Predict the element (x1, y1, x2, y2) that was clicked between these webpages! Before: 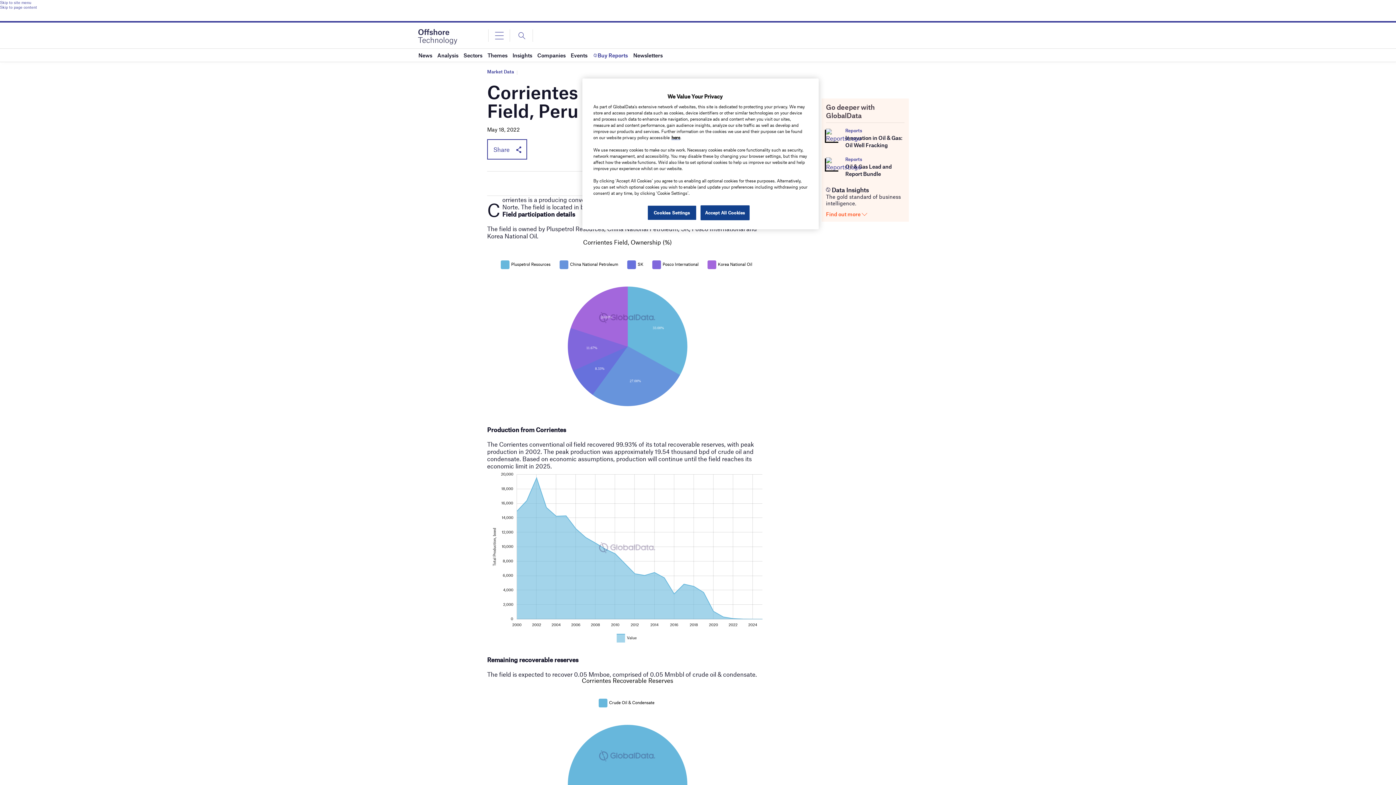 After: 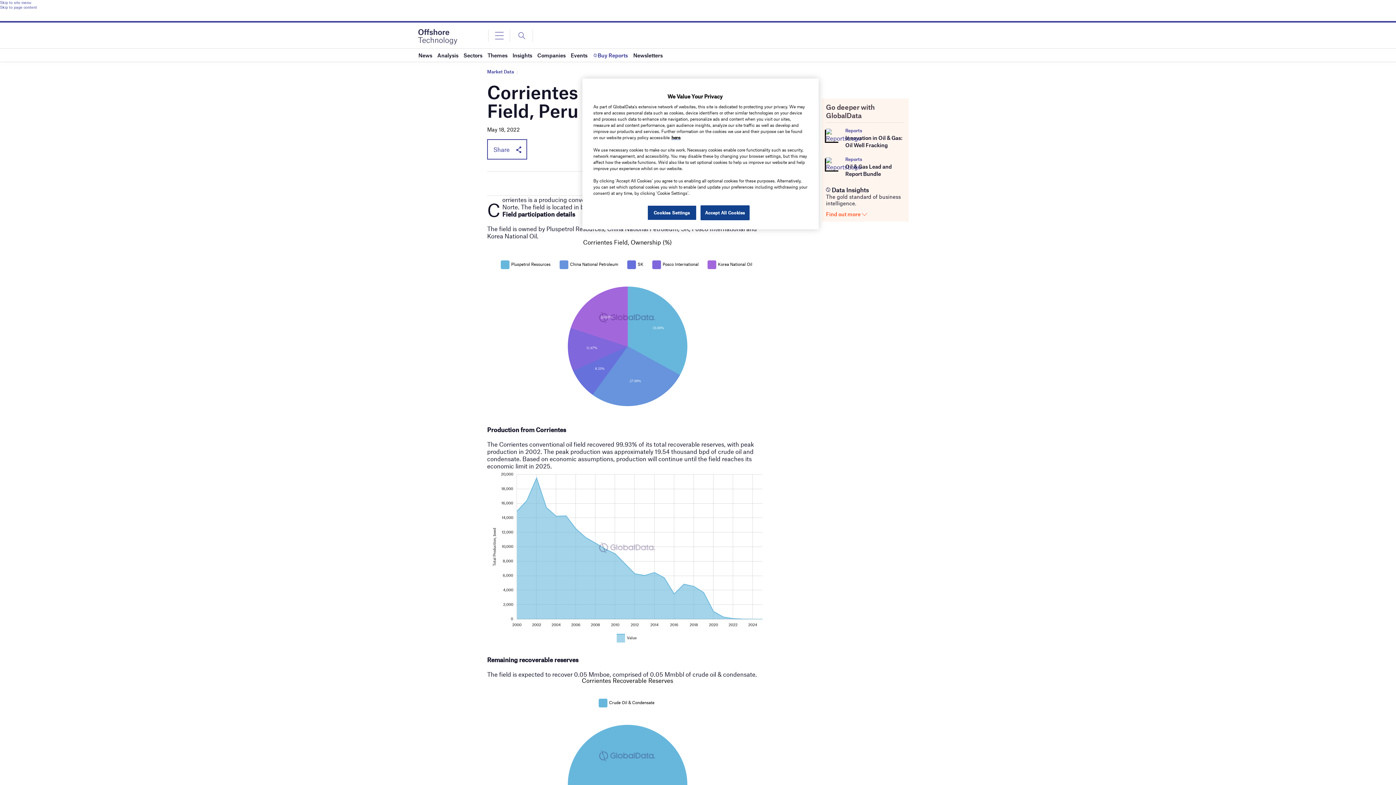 Action: label: Skip to page content bbox: (0, 4, 1396, 9)